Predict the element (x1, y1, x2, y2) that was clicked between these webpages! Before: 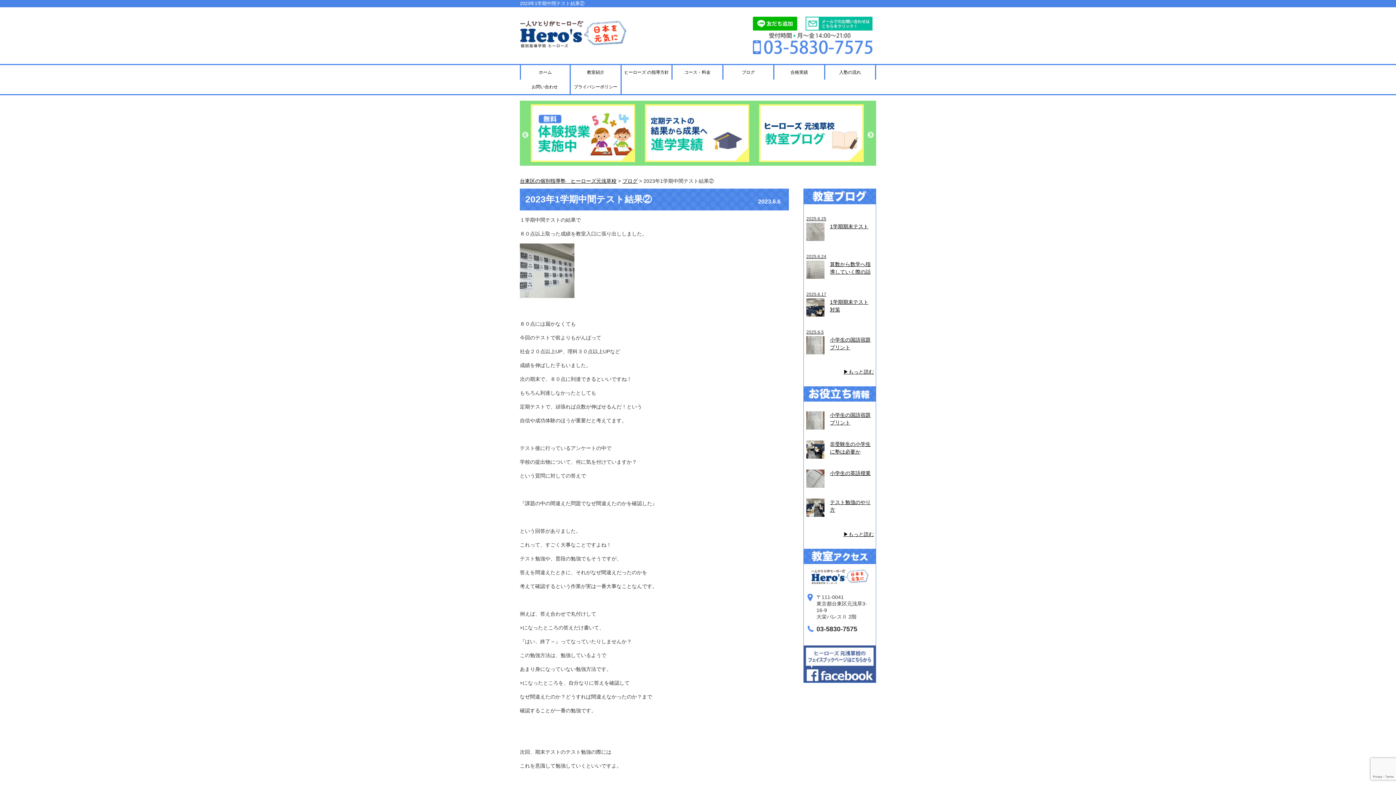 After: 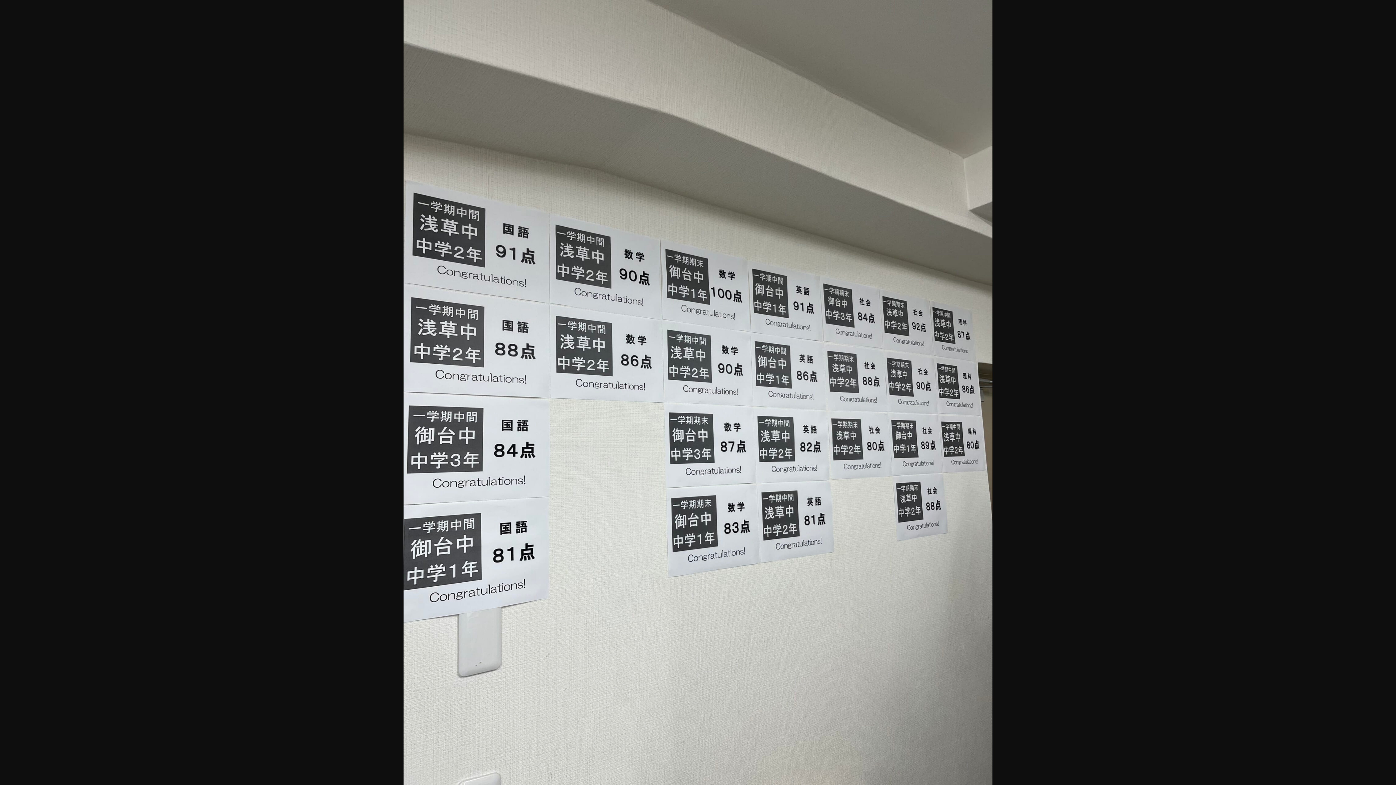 Action: bbox: (520, 293, 574, 299)